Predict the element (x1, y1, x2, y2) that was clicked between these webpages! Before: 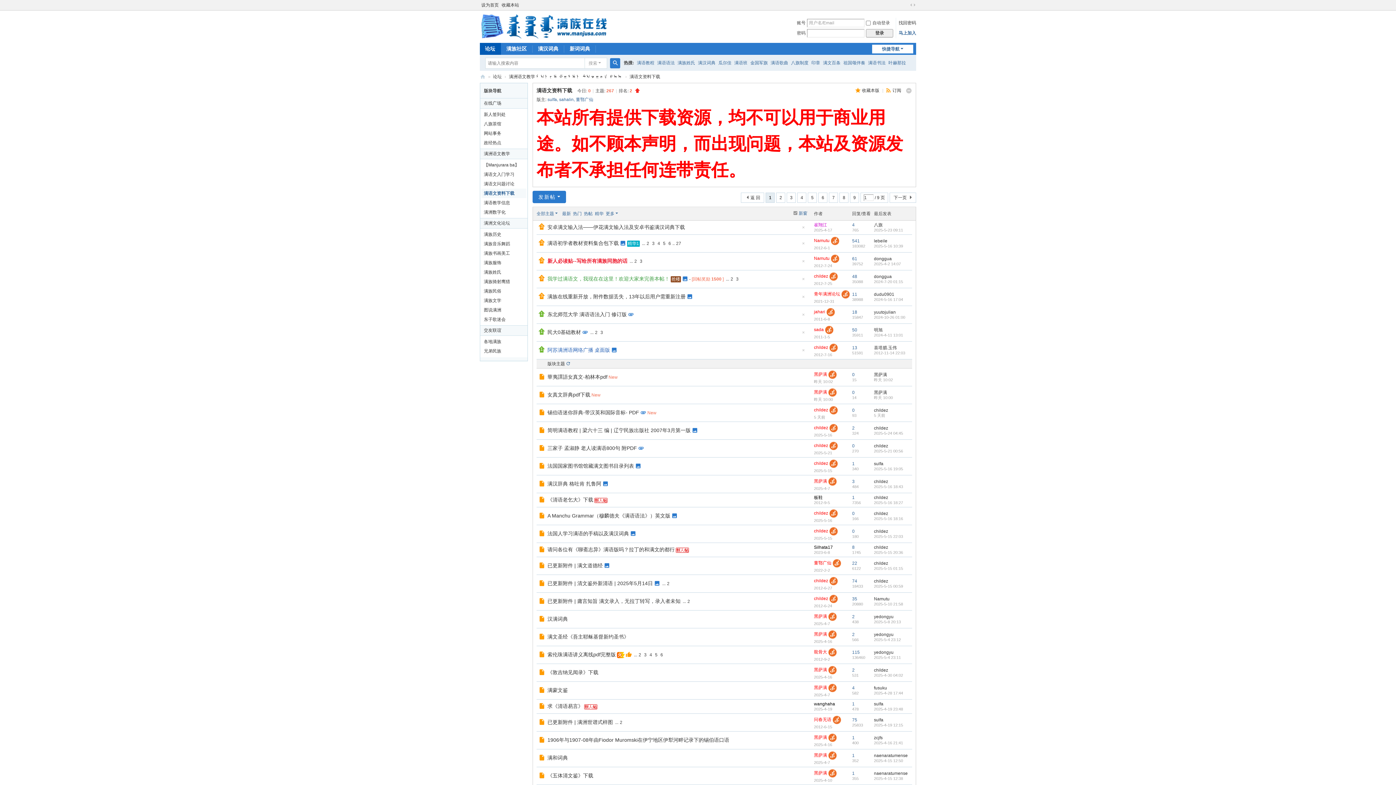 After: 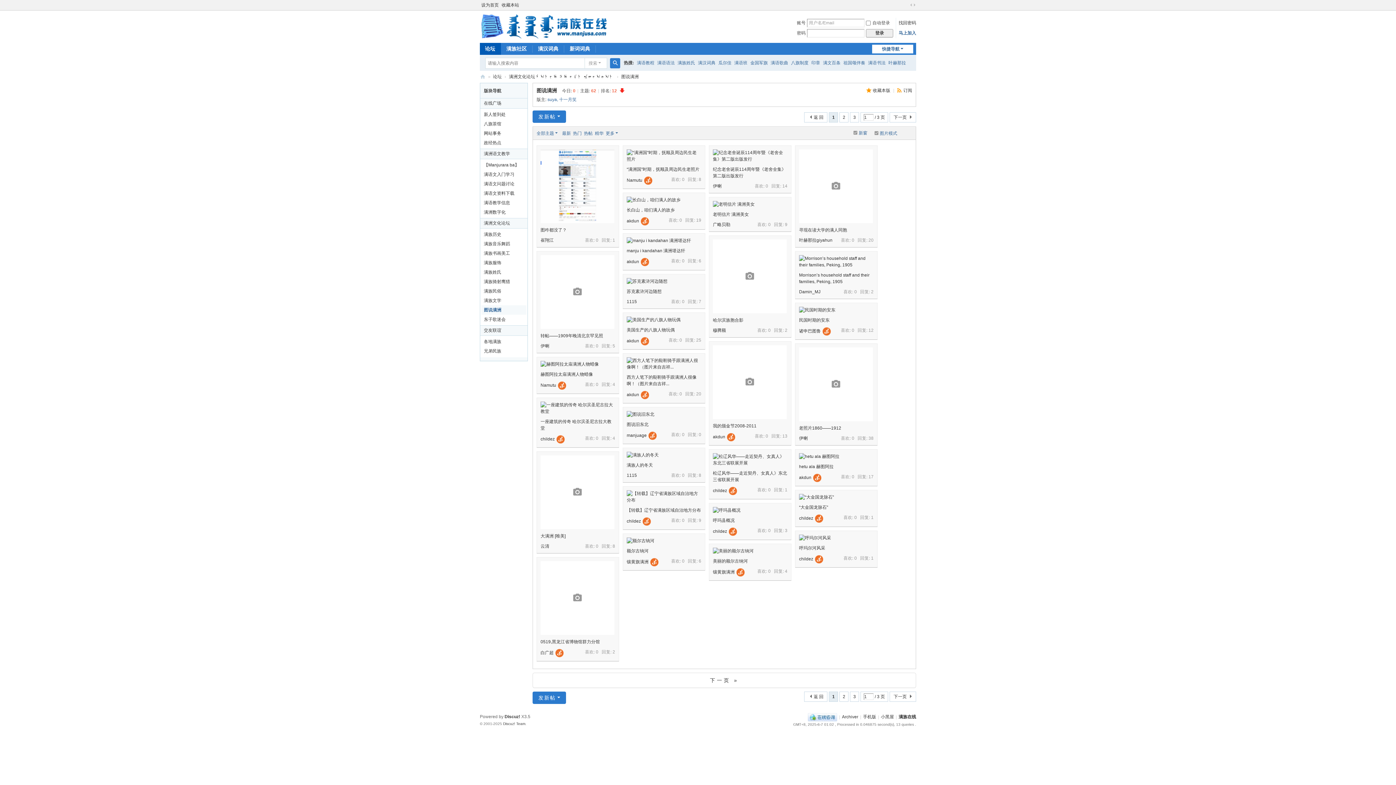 Action: label: 图说满洲 bbox: (481, 305, 526, 314)